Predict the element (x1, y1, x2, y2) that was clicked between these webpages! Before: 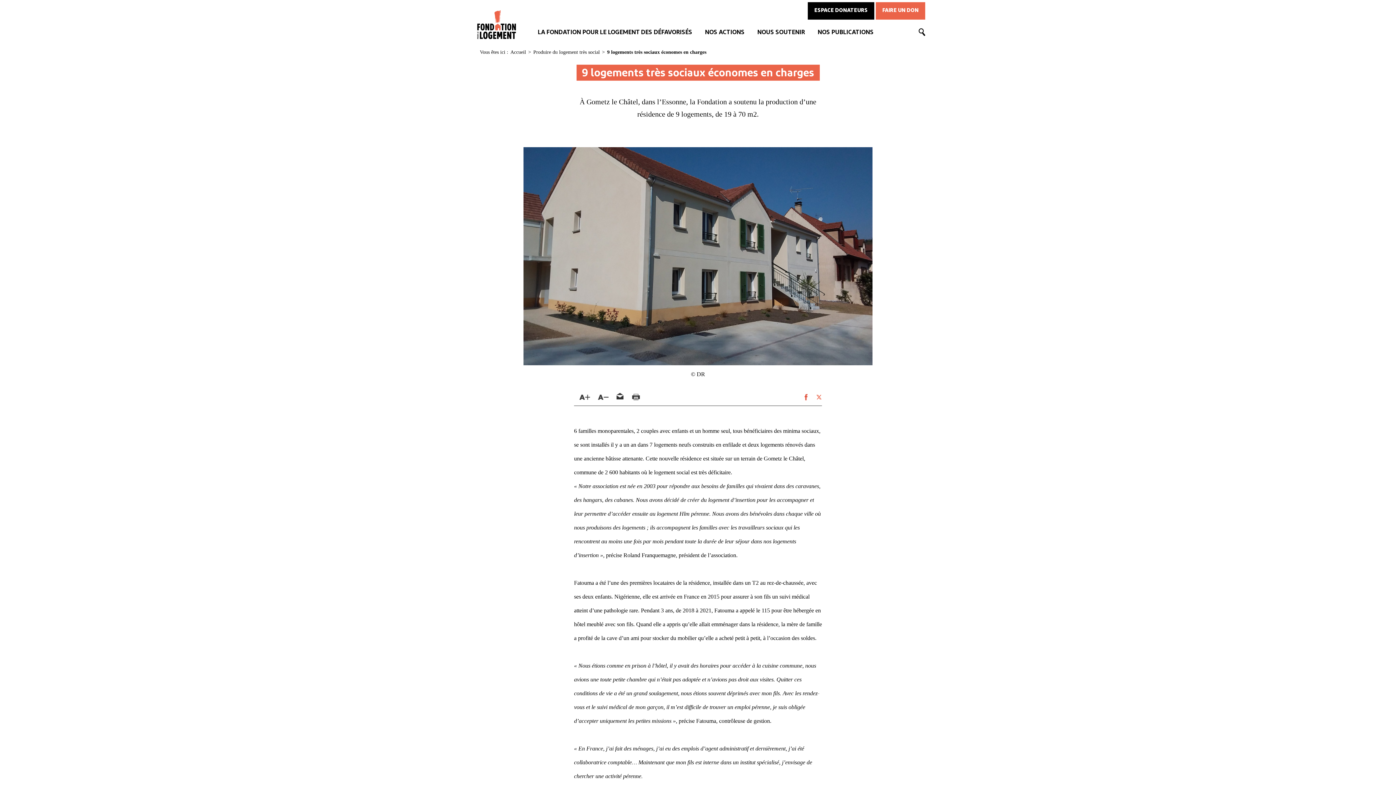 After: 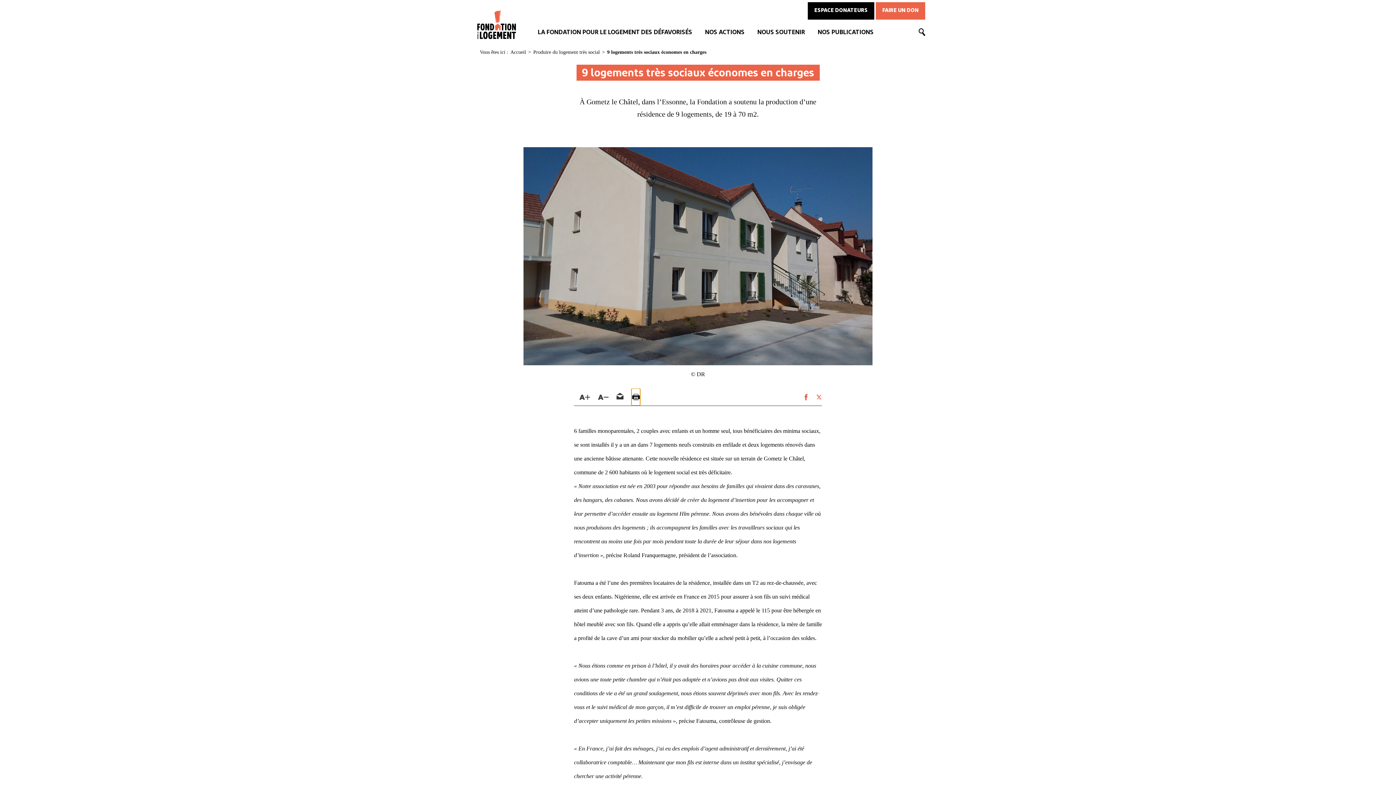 Action: bbox: (631, 388, 640, 405)